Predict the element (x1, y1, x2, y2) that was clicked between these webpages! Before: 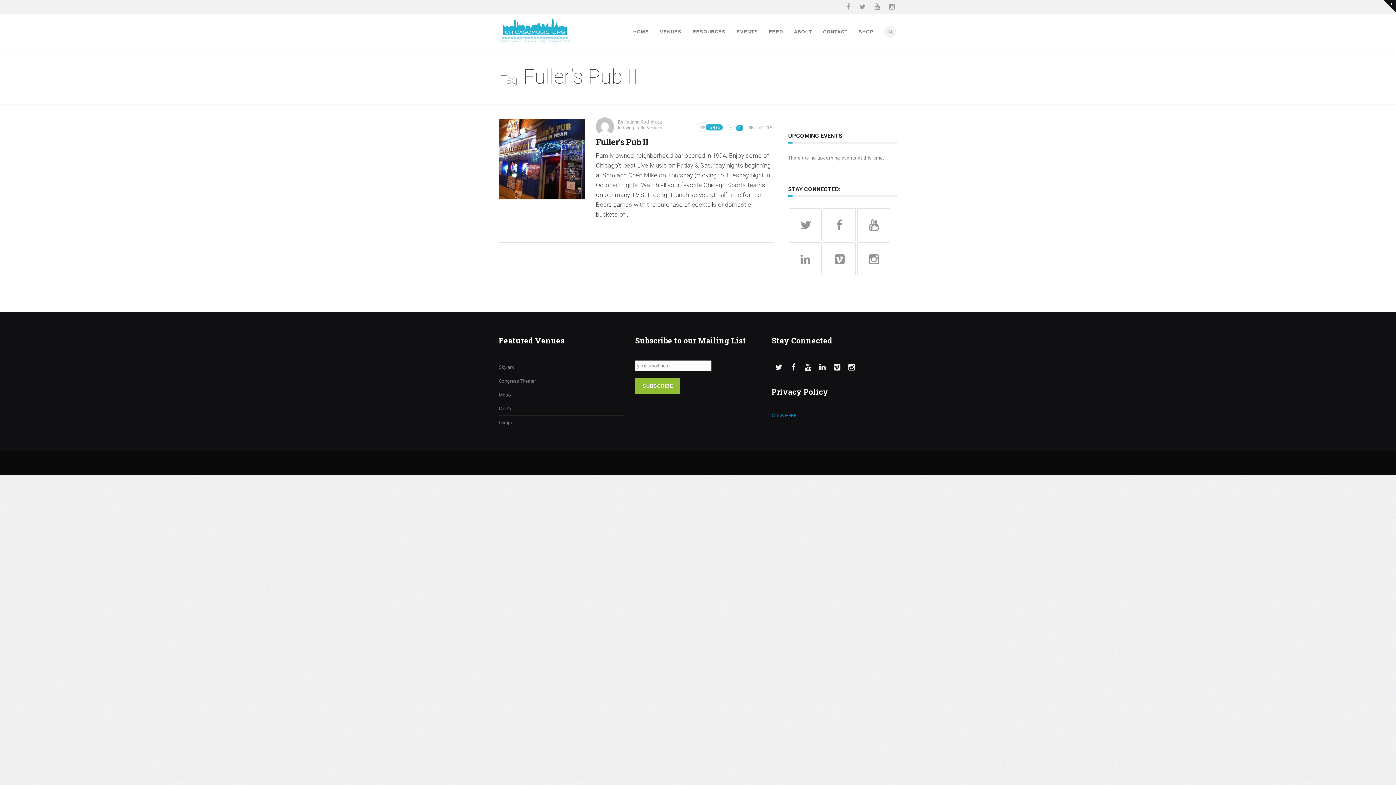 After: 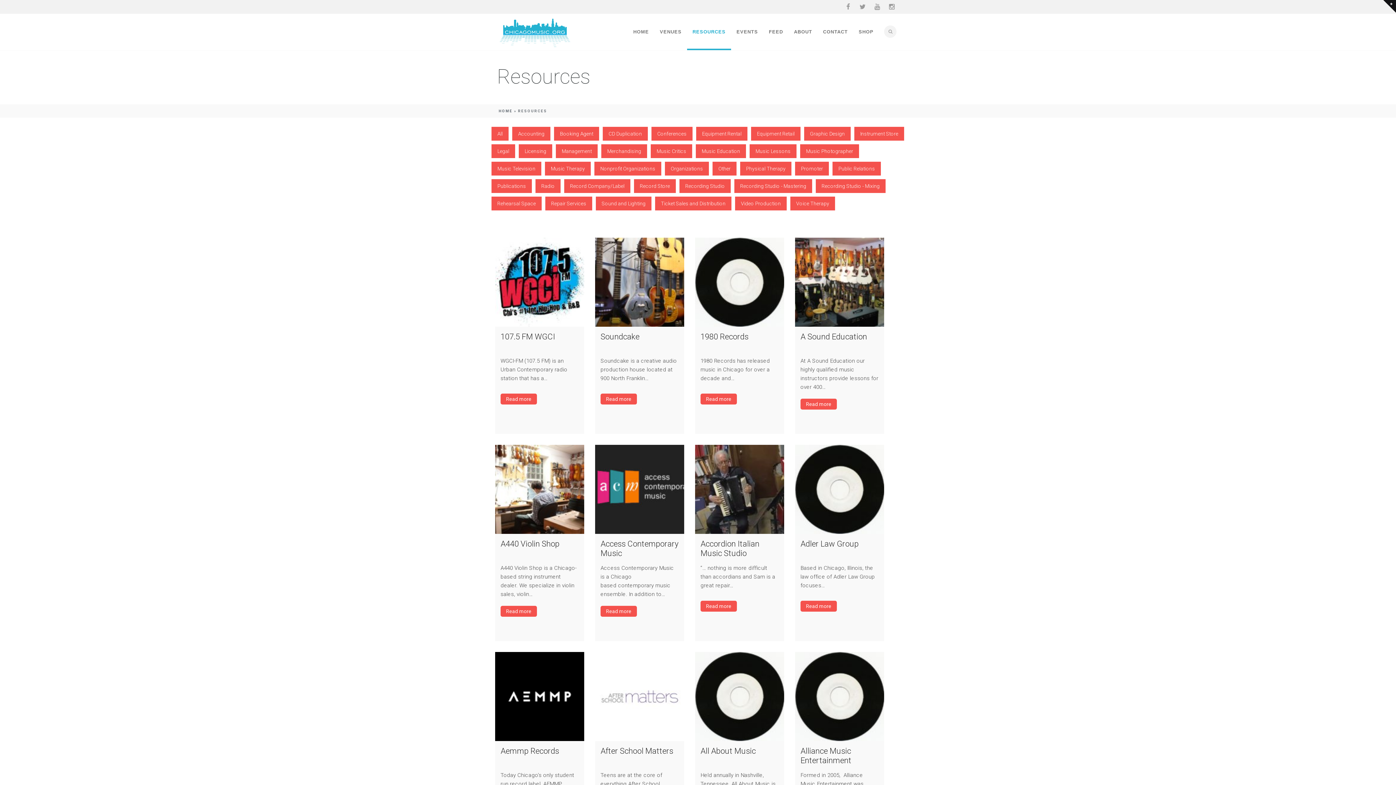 Action: bbox: (687, 13, 731, 50) label: RESOURCES